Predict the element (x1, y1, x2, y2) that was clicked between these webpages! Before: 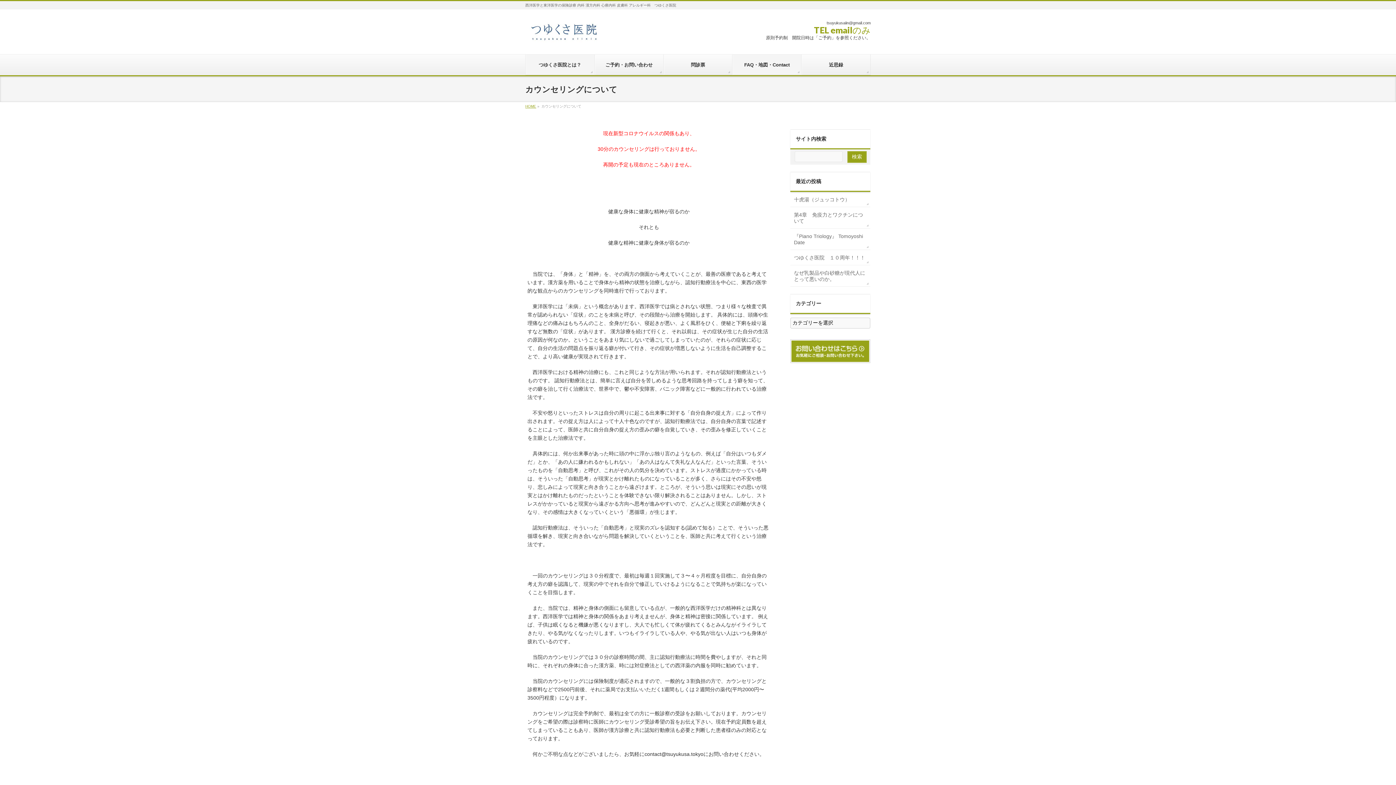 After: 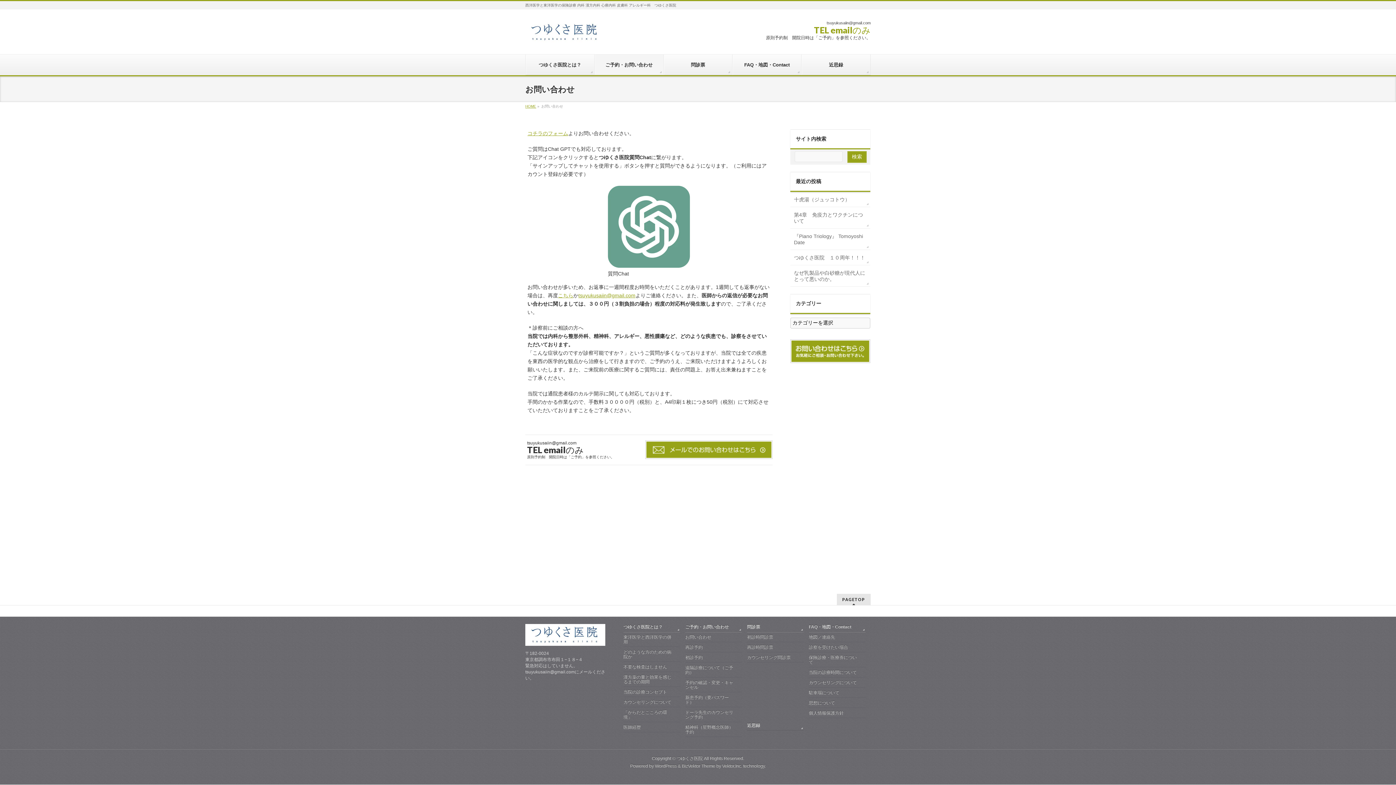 Action: bbox: (790, 339, 870, 363)